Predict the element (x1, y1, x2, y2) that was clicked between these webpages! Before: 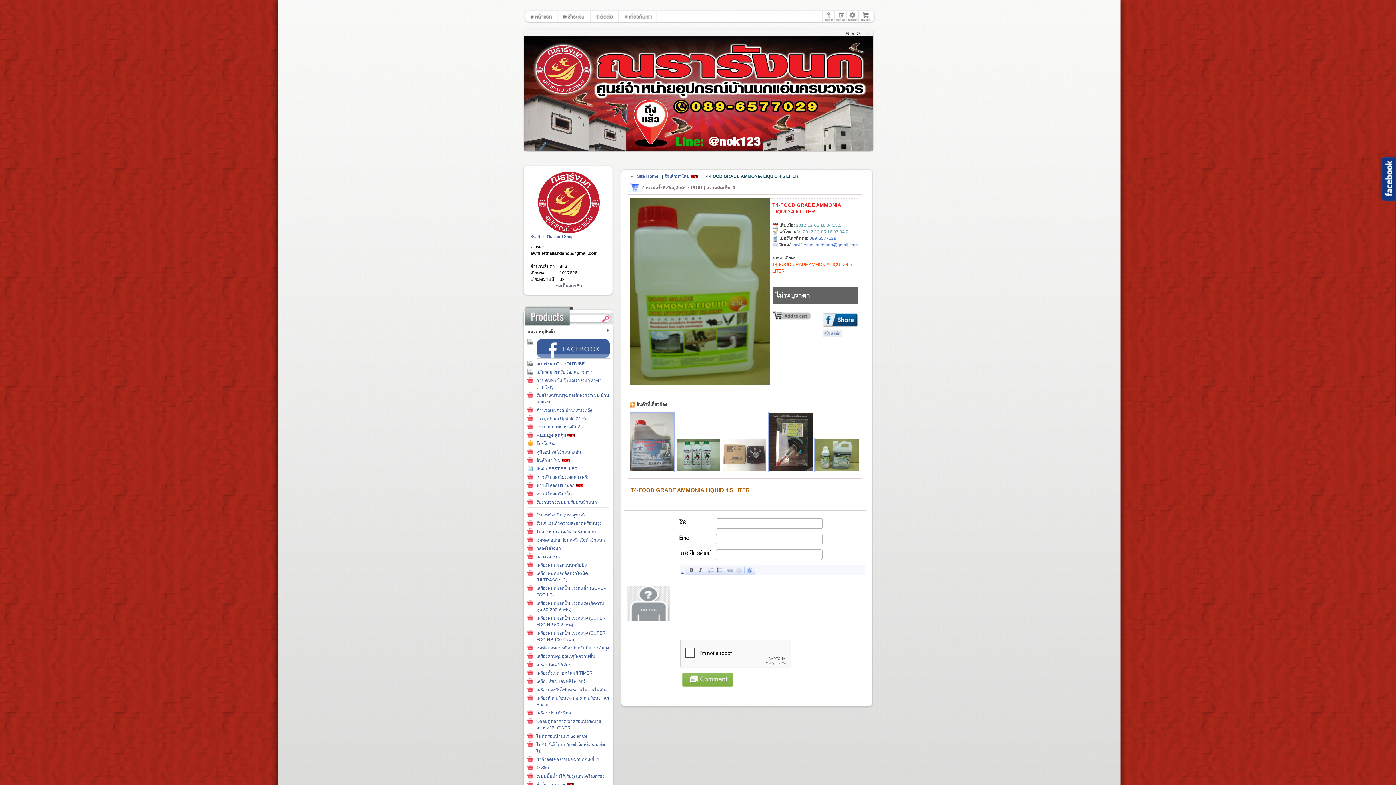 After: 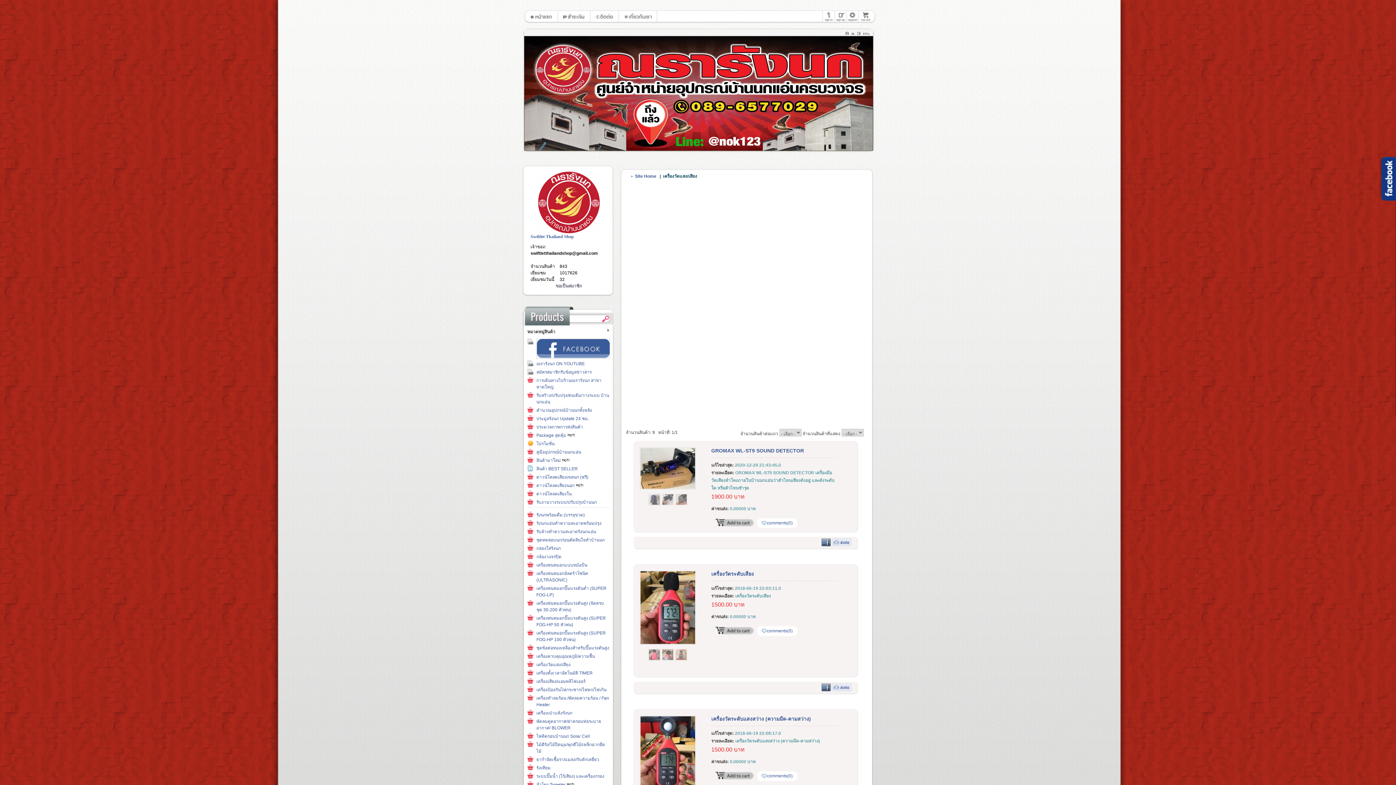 Action: bbox: (536, 662, 570, 667) label: เครื่องวัดแสง/เสียง